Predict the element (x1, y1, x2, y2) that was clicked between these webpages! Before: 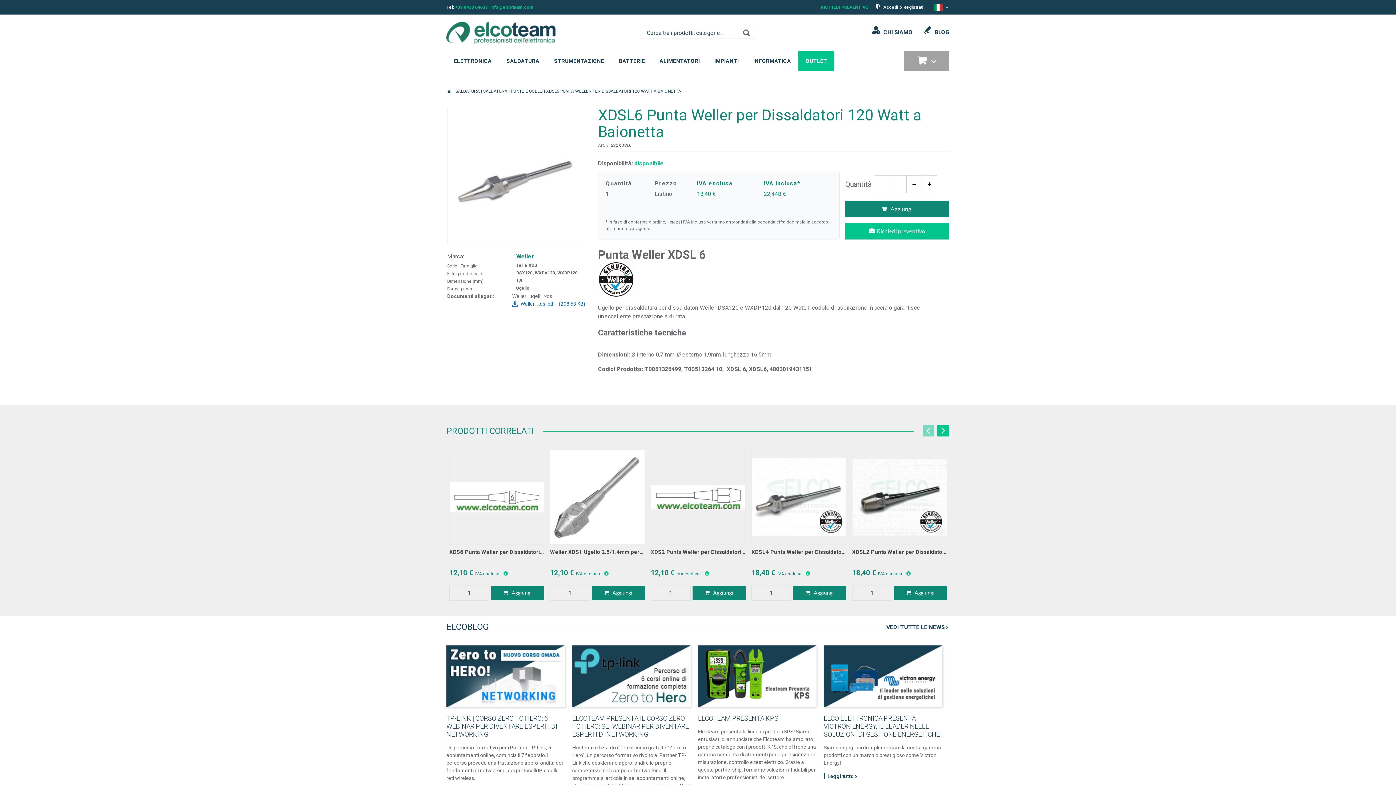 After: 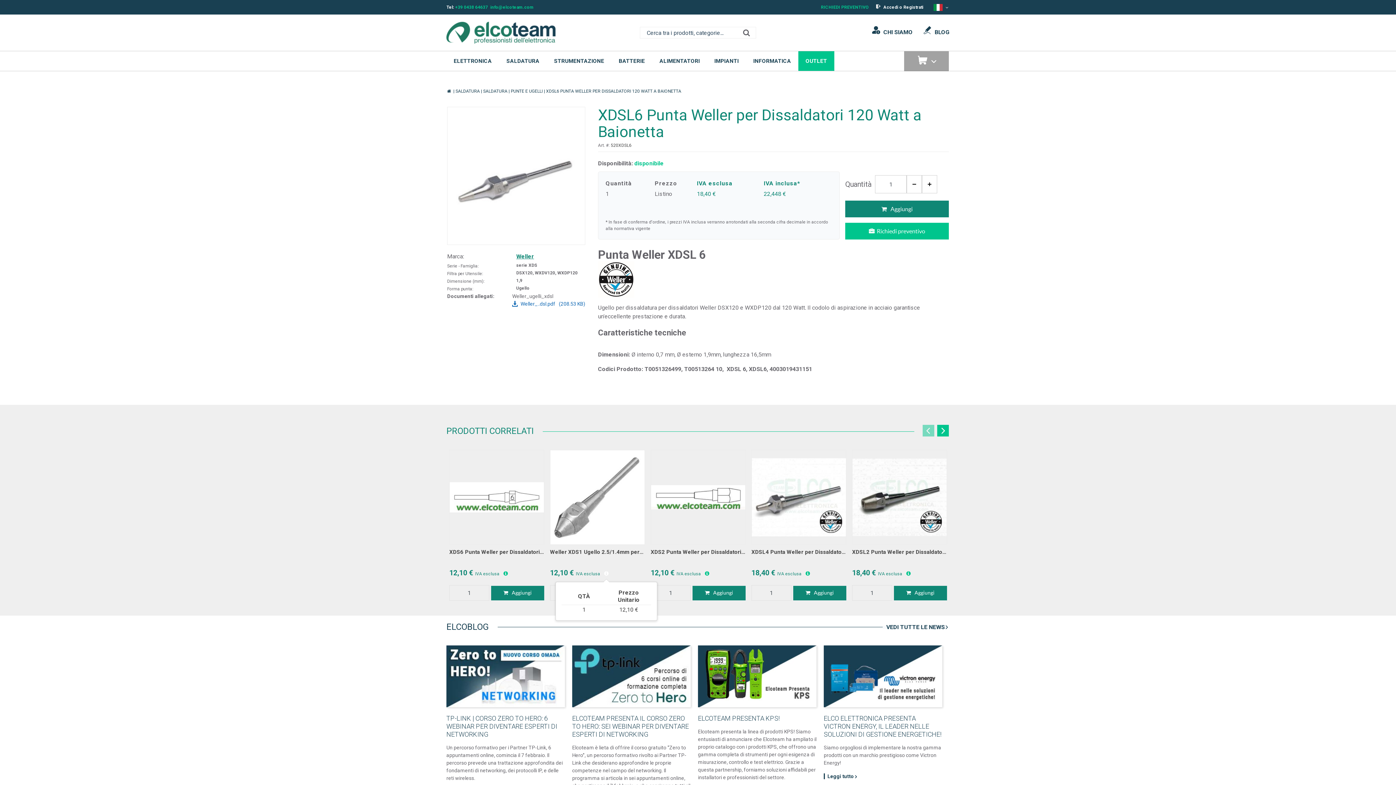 Action: bbox: (601, 568, 611, 579) label: Vedi tutti i prezzi per 520XDS1